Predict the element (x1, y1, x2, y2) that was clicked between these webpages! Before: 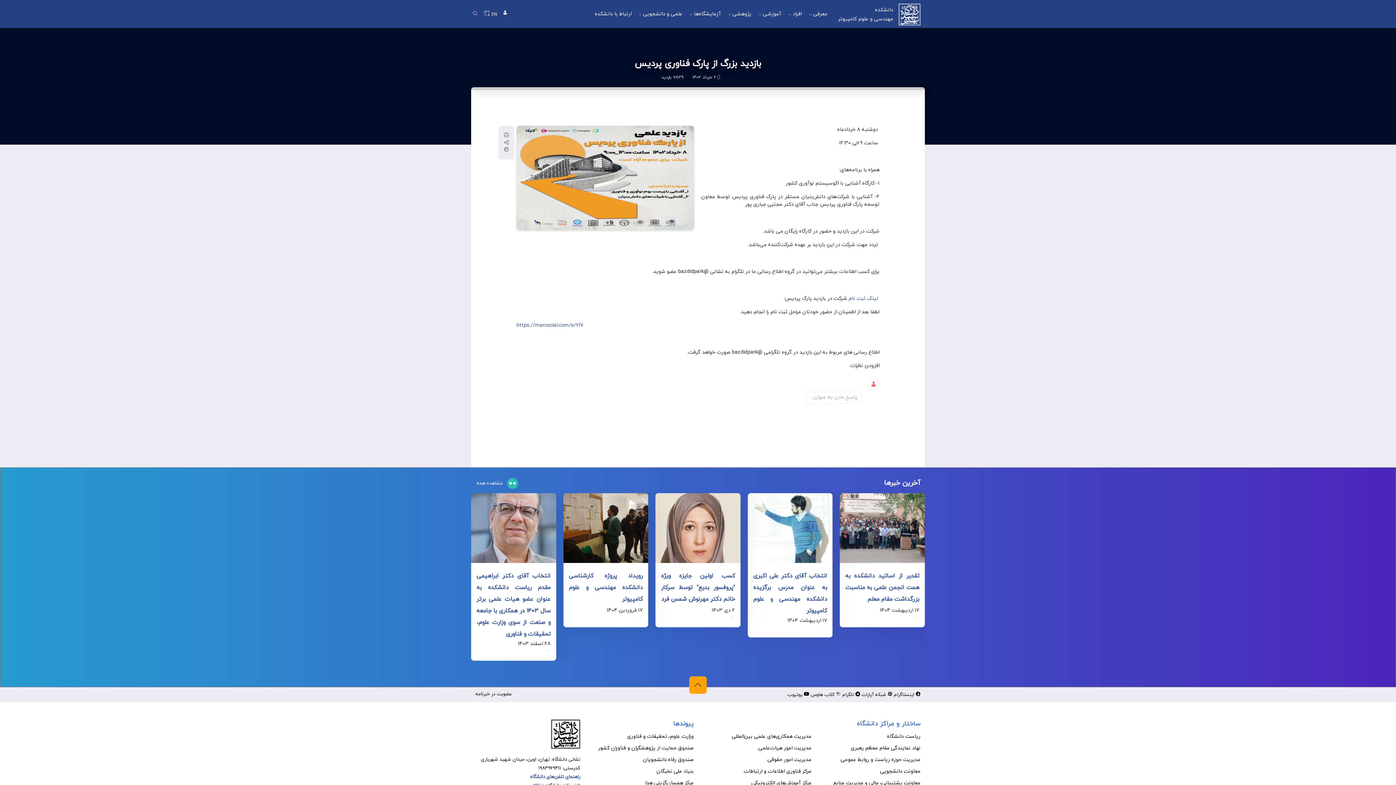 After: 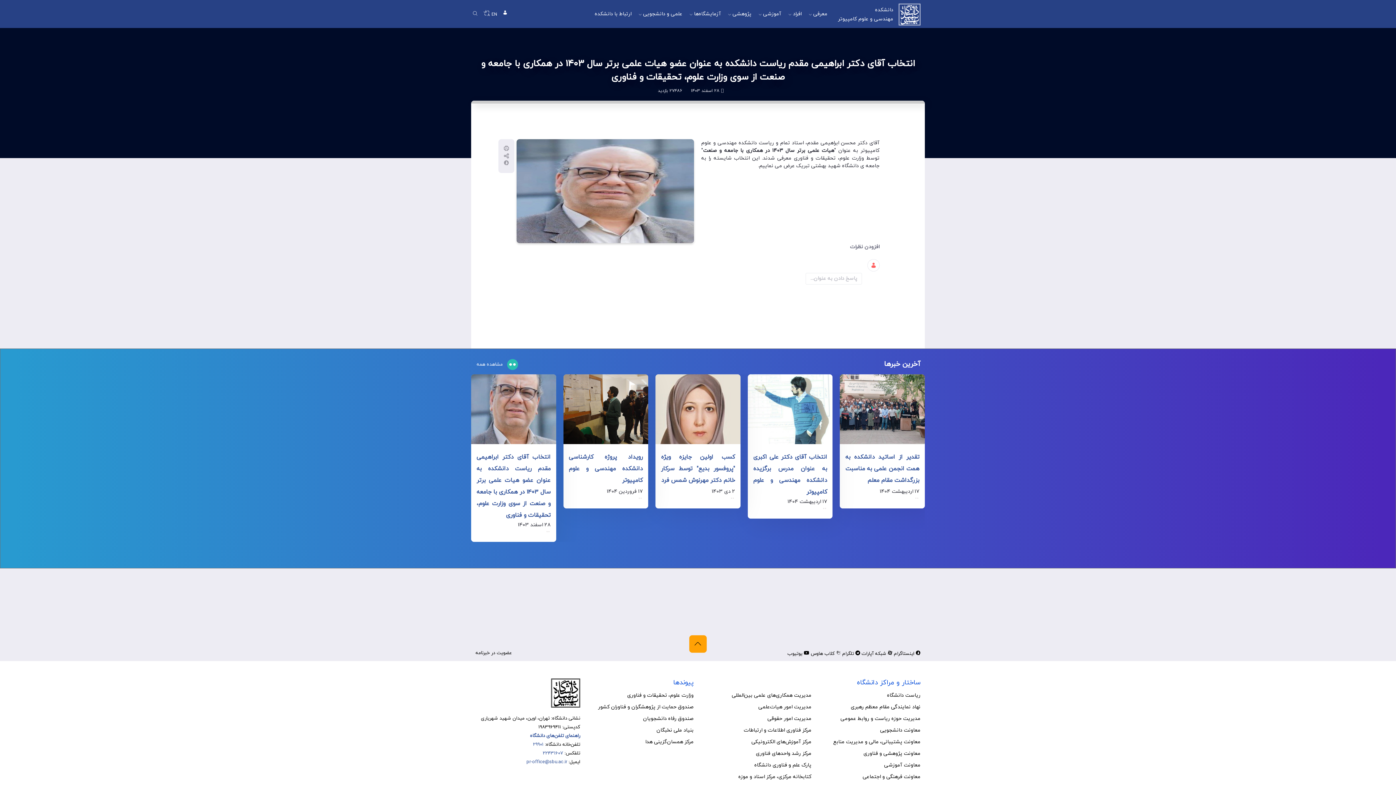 Action: bbox: (476, 648, 550, 655)